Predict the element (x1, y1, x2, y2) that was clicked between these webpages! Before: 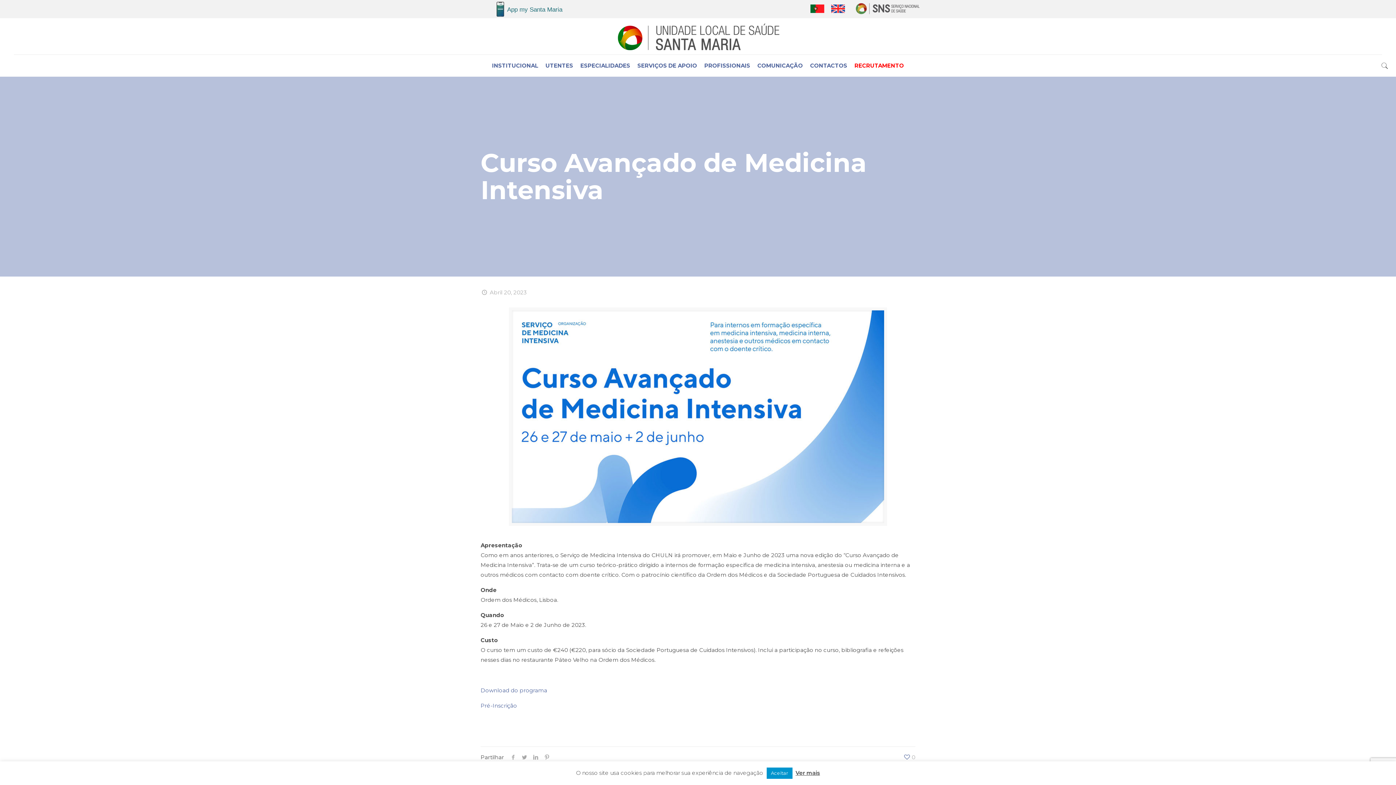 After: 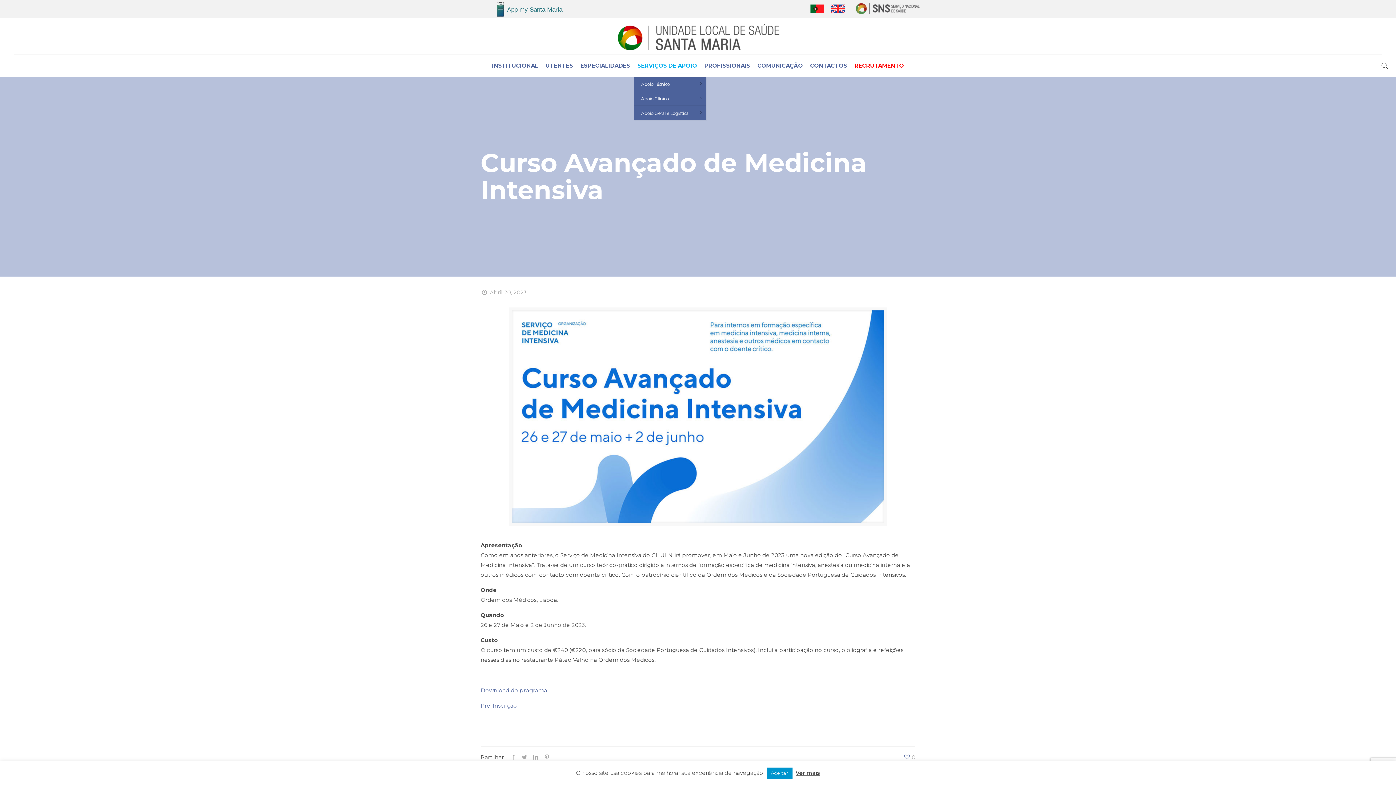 Action: bbox: (633, 54, 700, 76) label: SERVIÇOS DE APOIO